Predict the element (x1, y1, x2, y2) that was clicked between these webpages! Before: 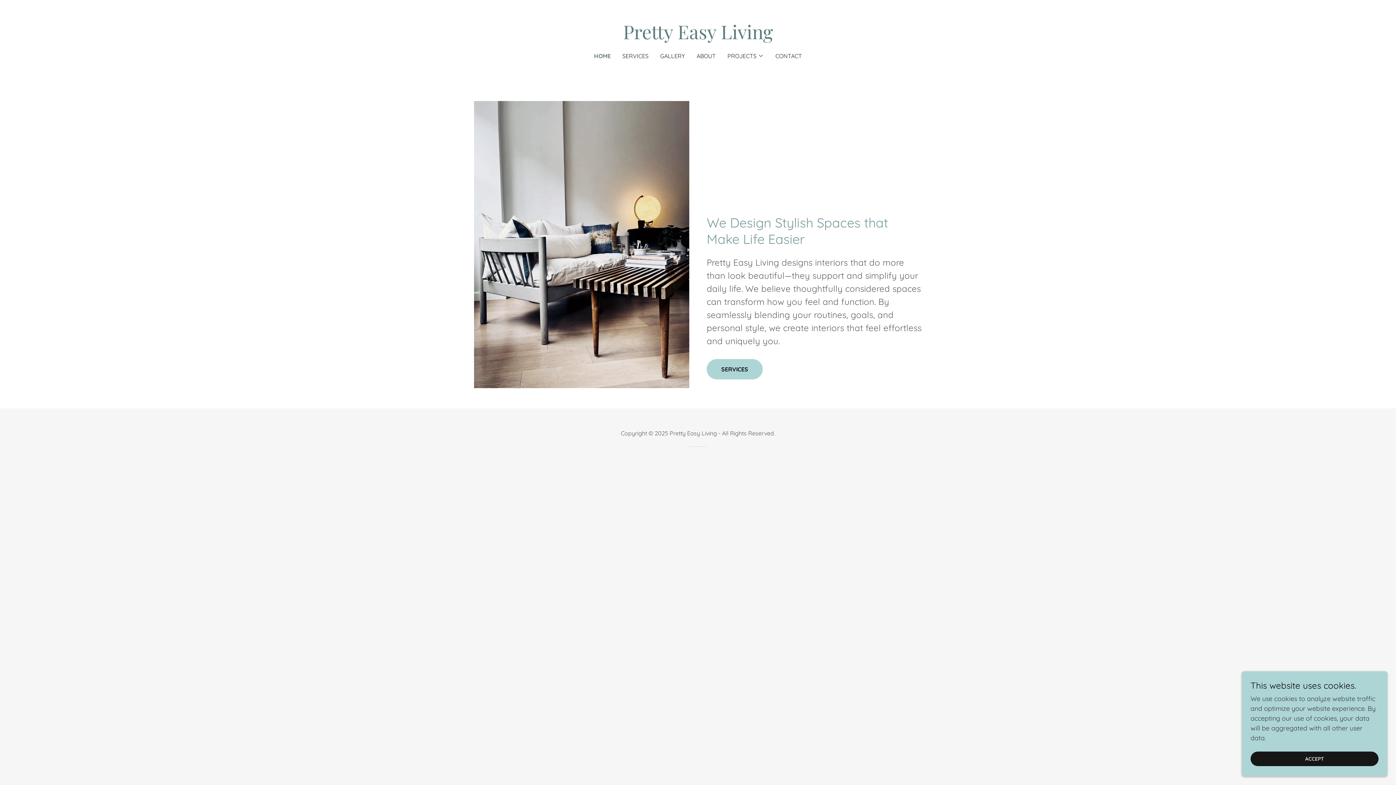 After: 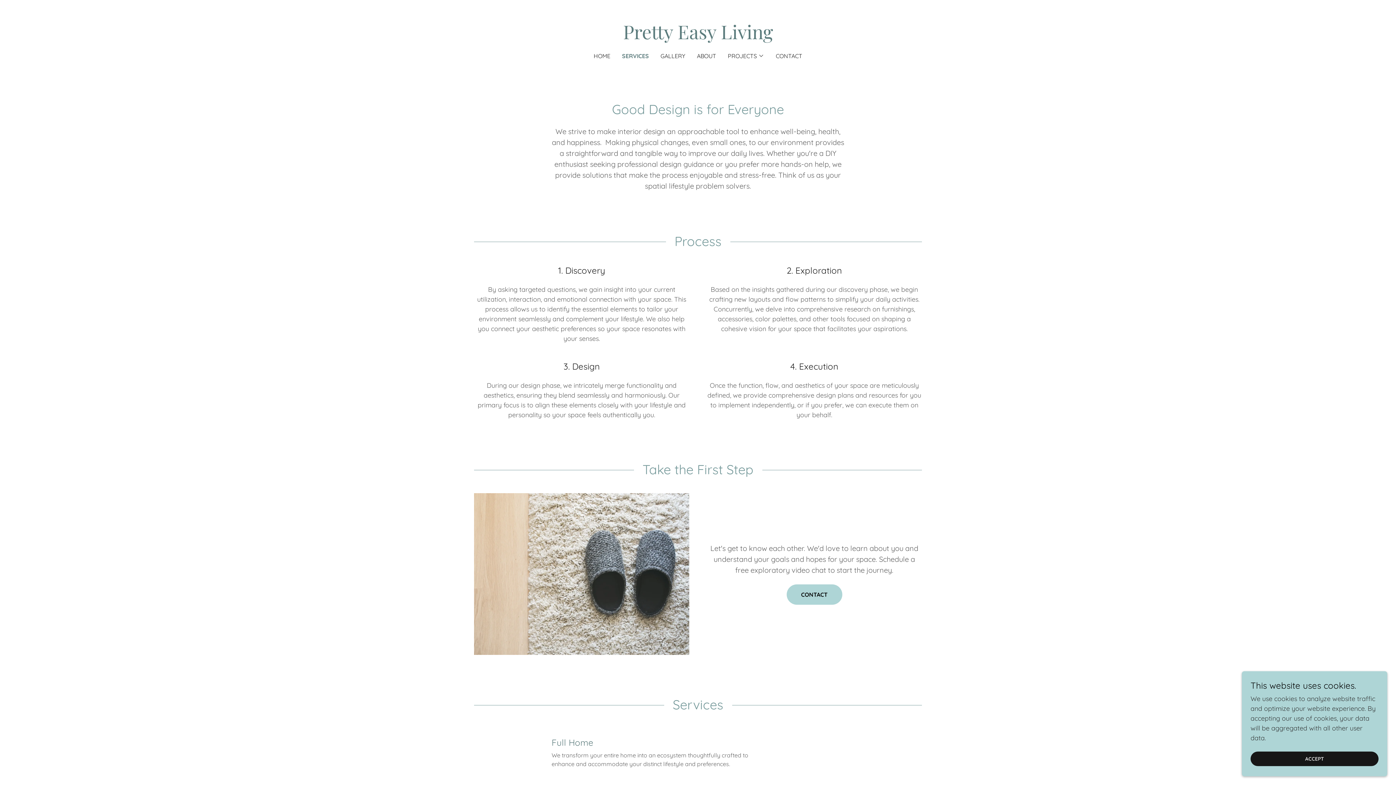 Action: bbox: (620, 49, 650, 62) label: SERVICES